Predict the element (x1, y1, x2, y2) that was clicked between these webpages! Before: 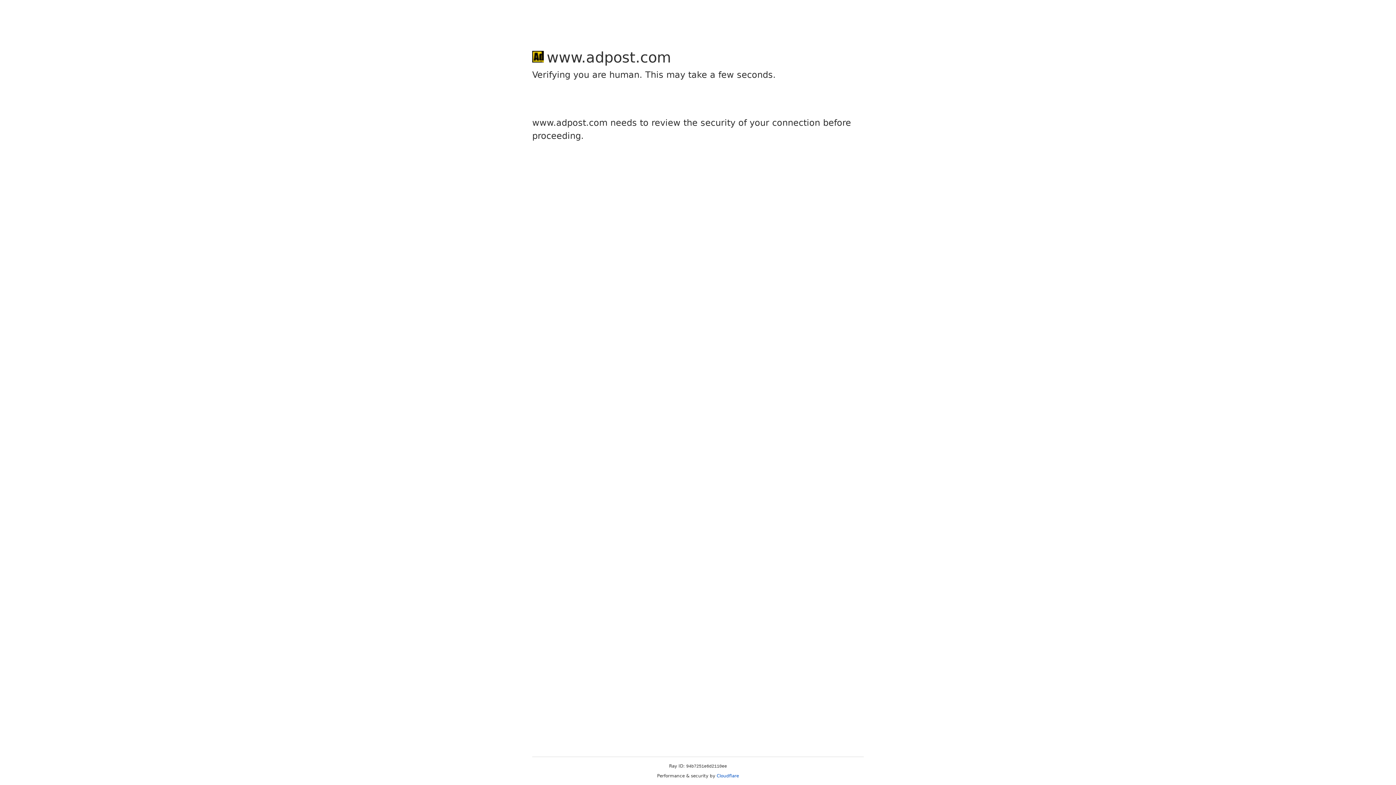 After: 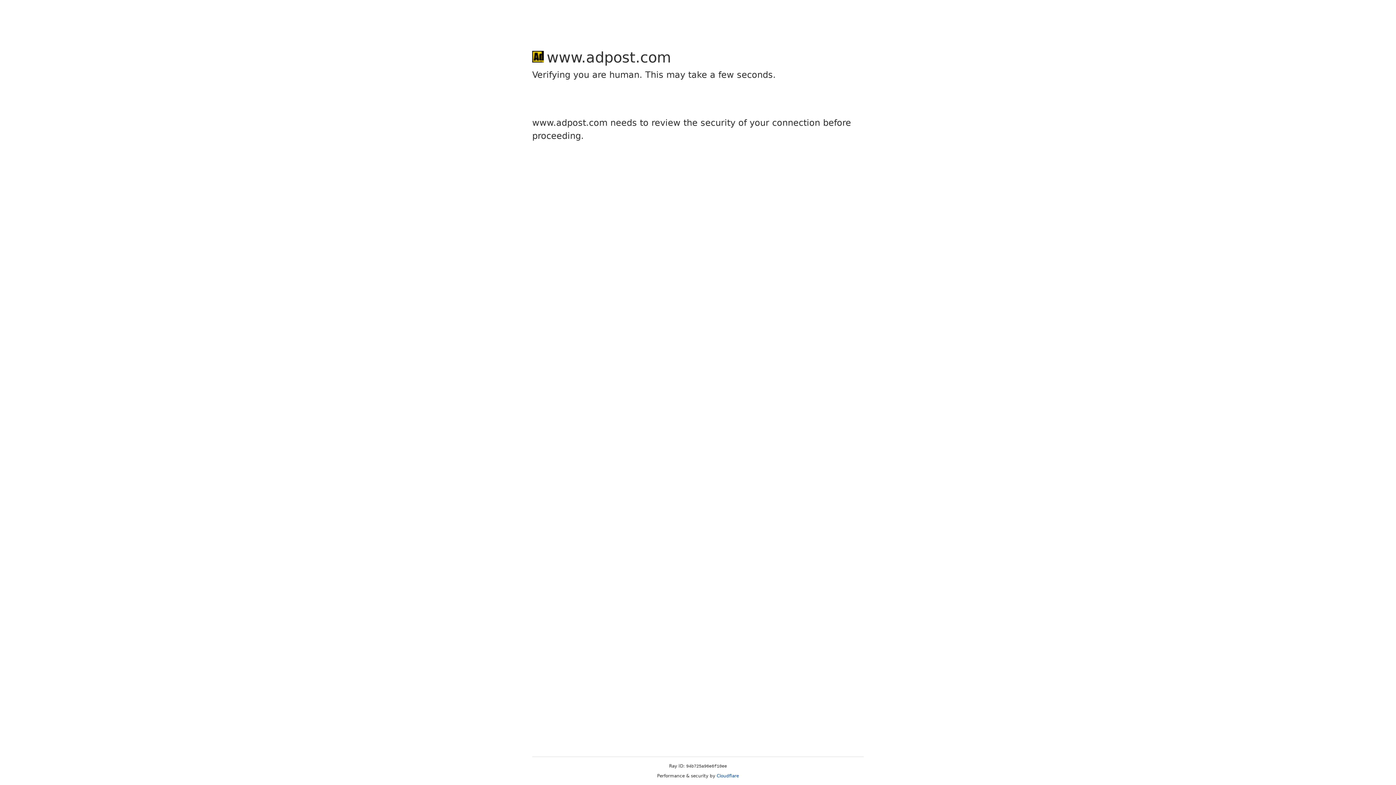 Action: bbox: (716, 773, 739, 778) label: Cloudflare